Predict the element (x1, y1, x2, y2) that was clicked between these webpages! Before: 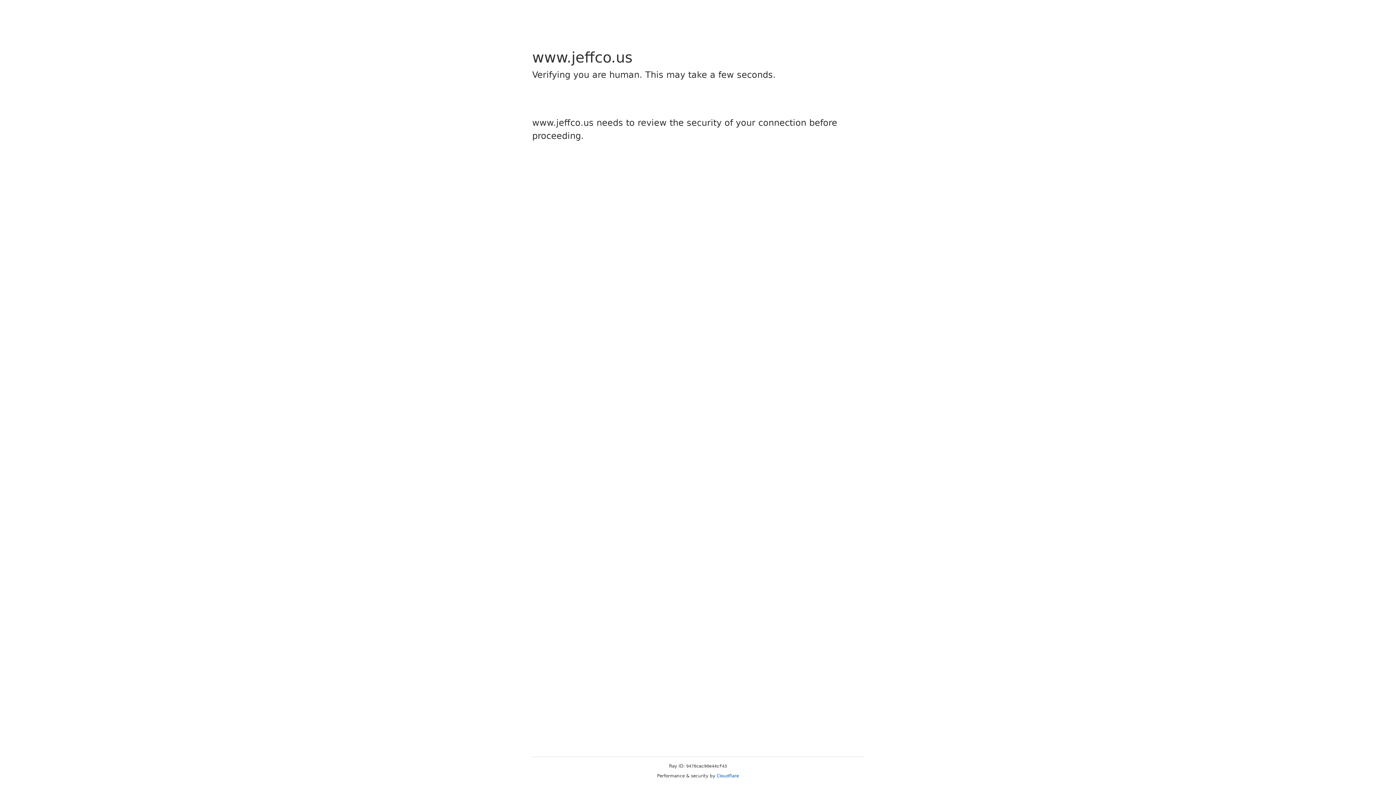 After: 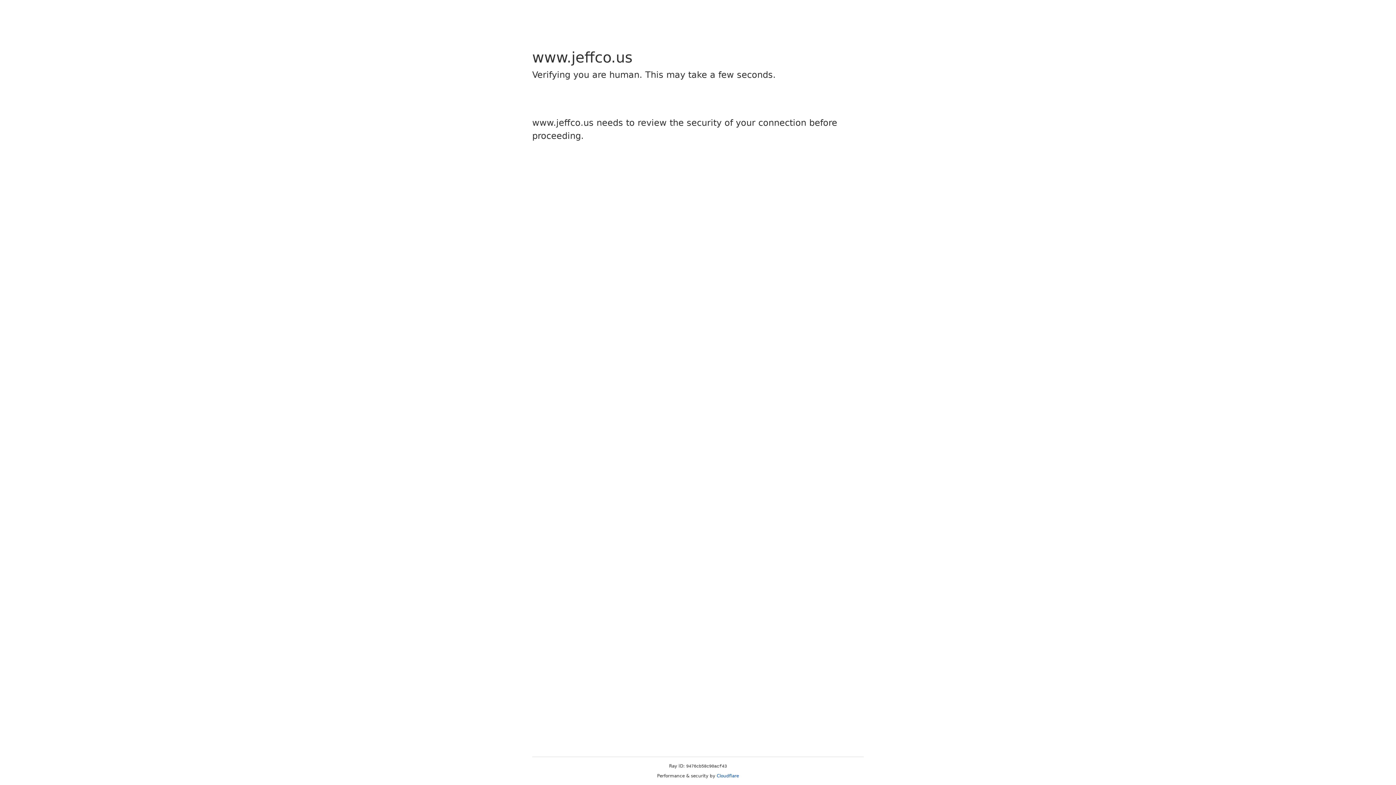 Action: label: Cloudflare bbox: (716, 773, 739, 778)